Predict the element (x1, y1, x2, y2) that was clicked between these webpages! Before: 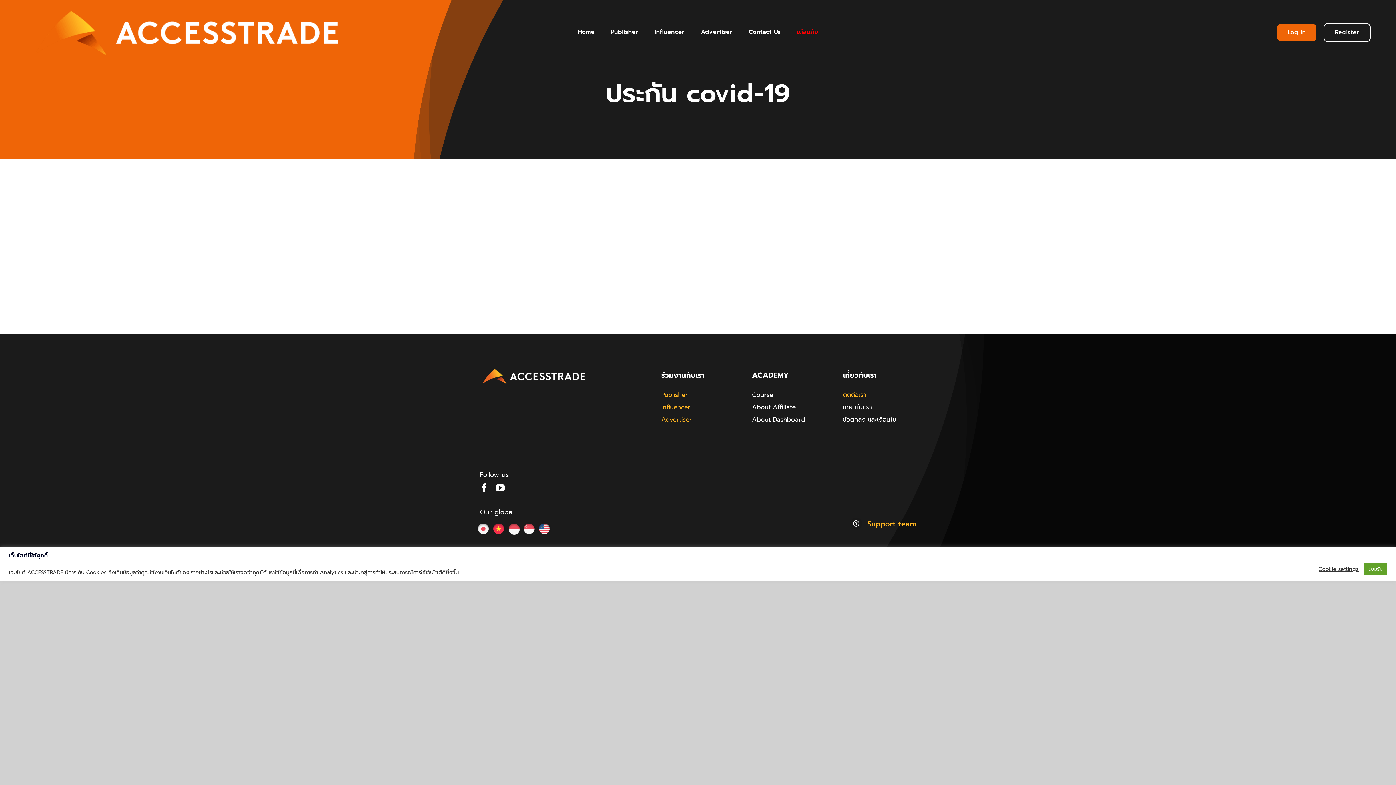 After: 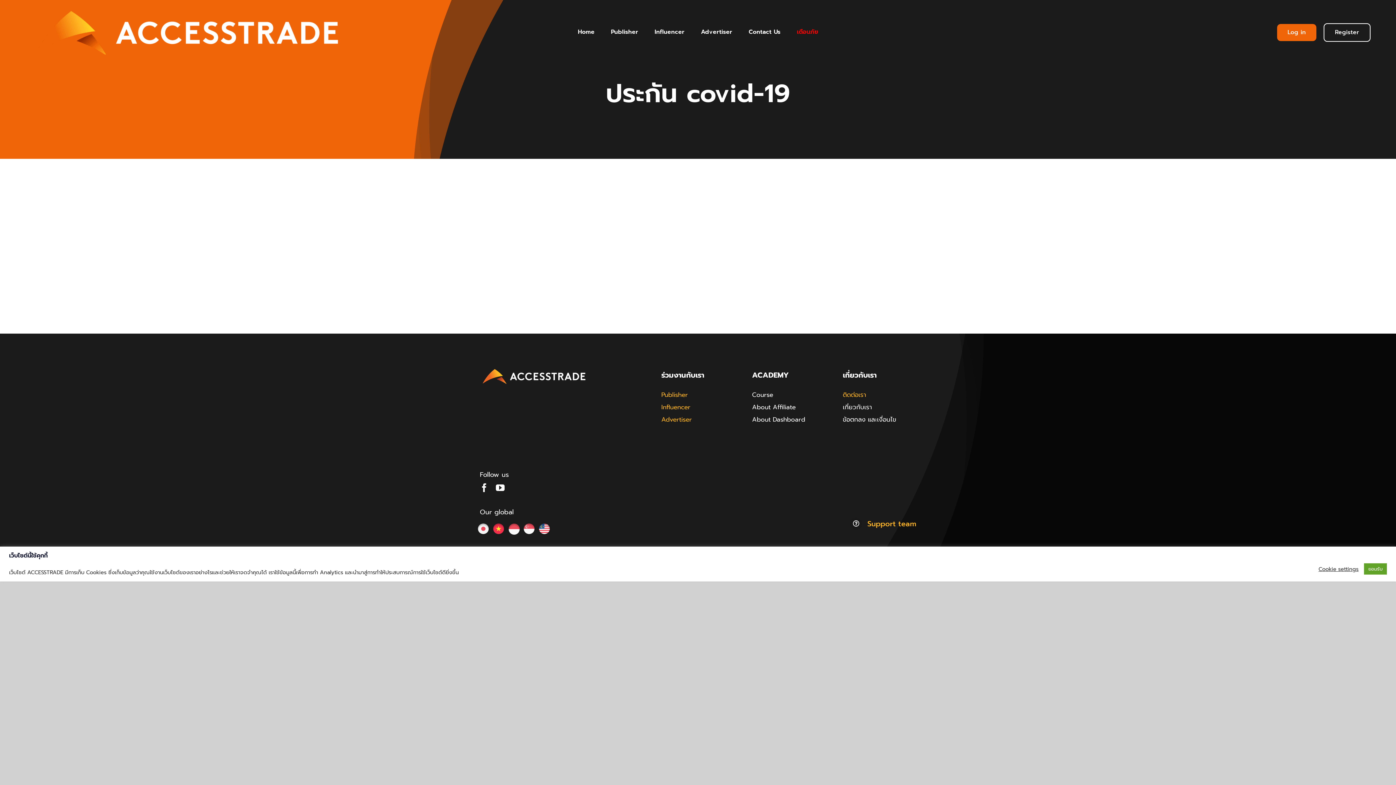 Action: bbox: (521, 521, 536, 536)